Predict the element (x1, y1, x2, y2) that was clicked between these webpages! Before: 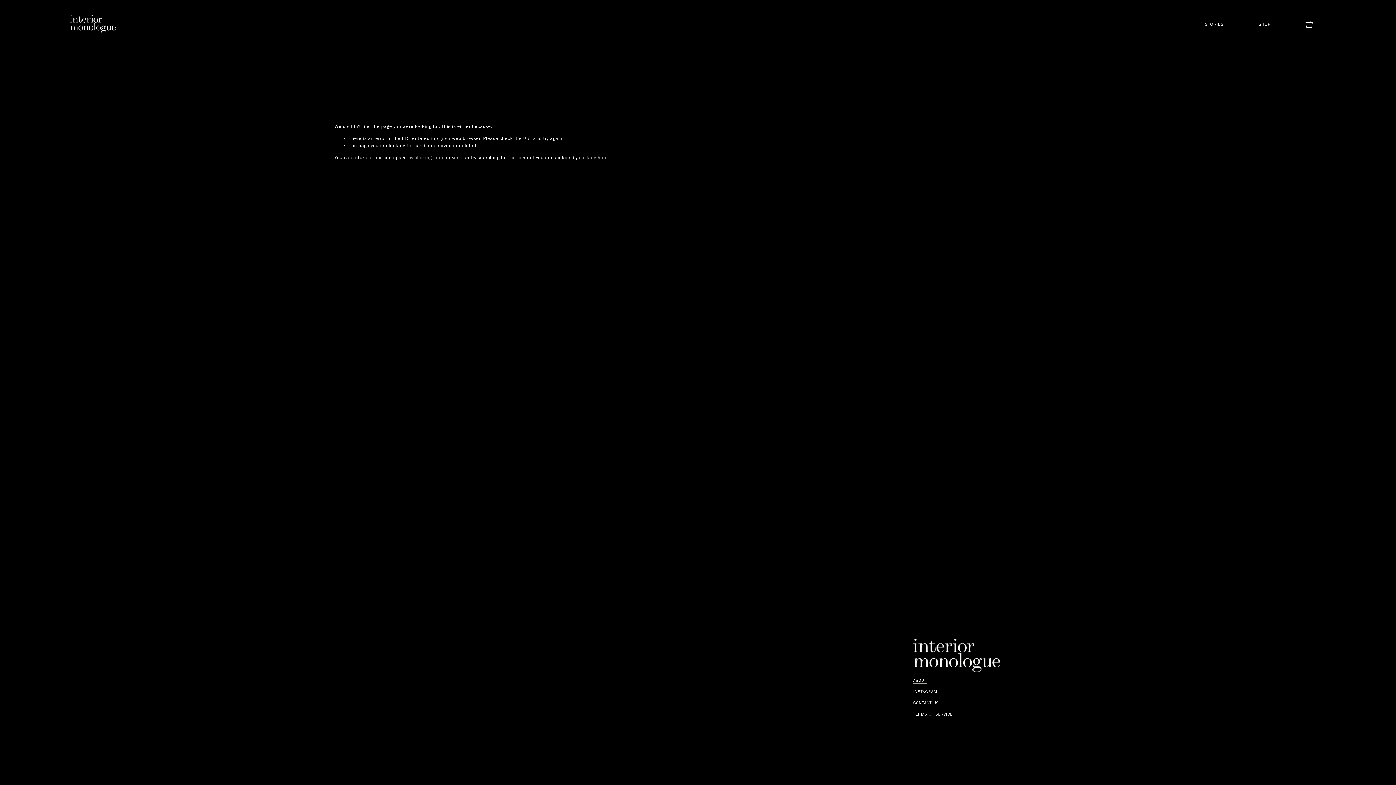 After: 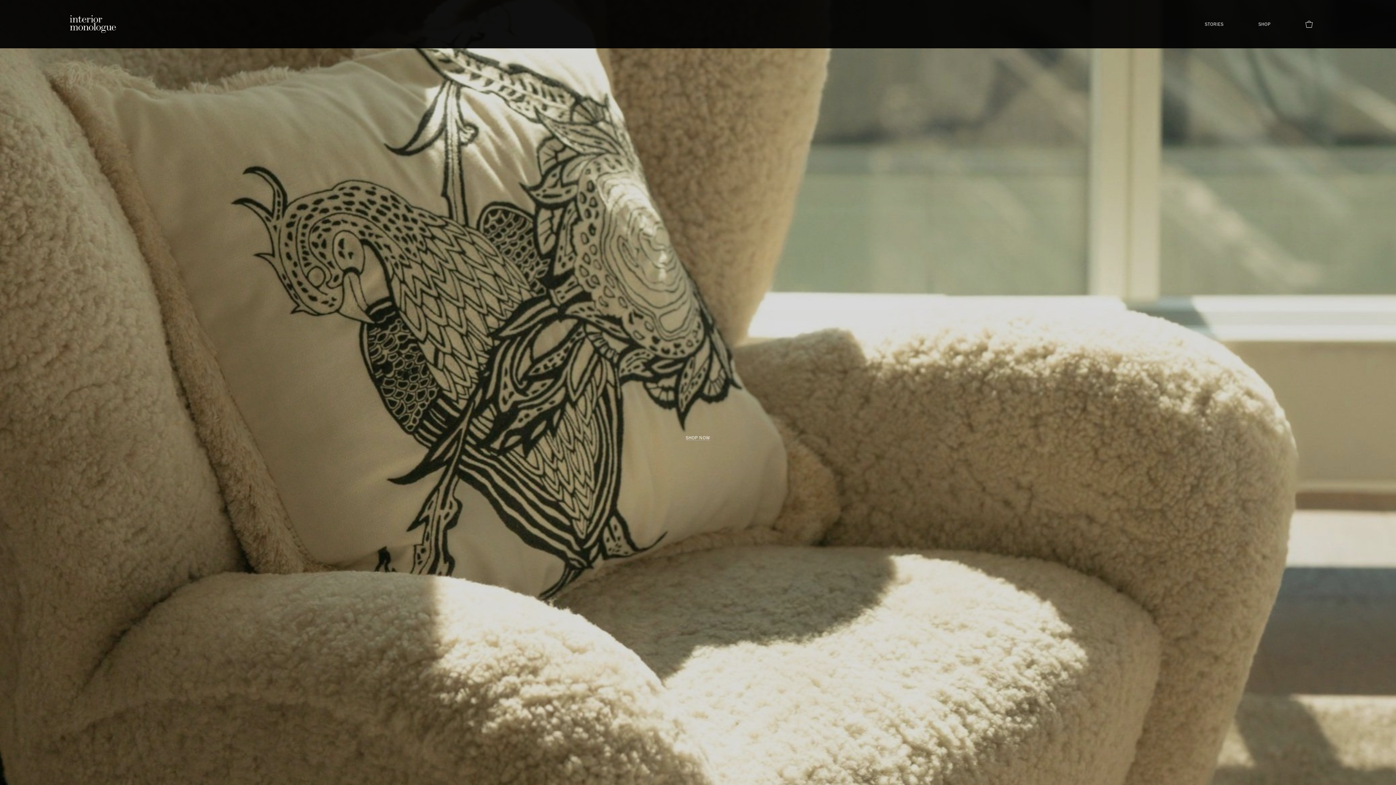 Action: bbox: (414, 155, 443, 160) label: clicking here